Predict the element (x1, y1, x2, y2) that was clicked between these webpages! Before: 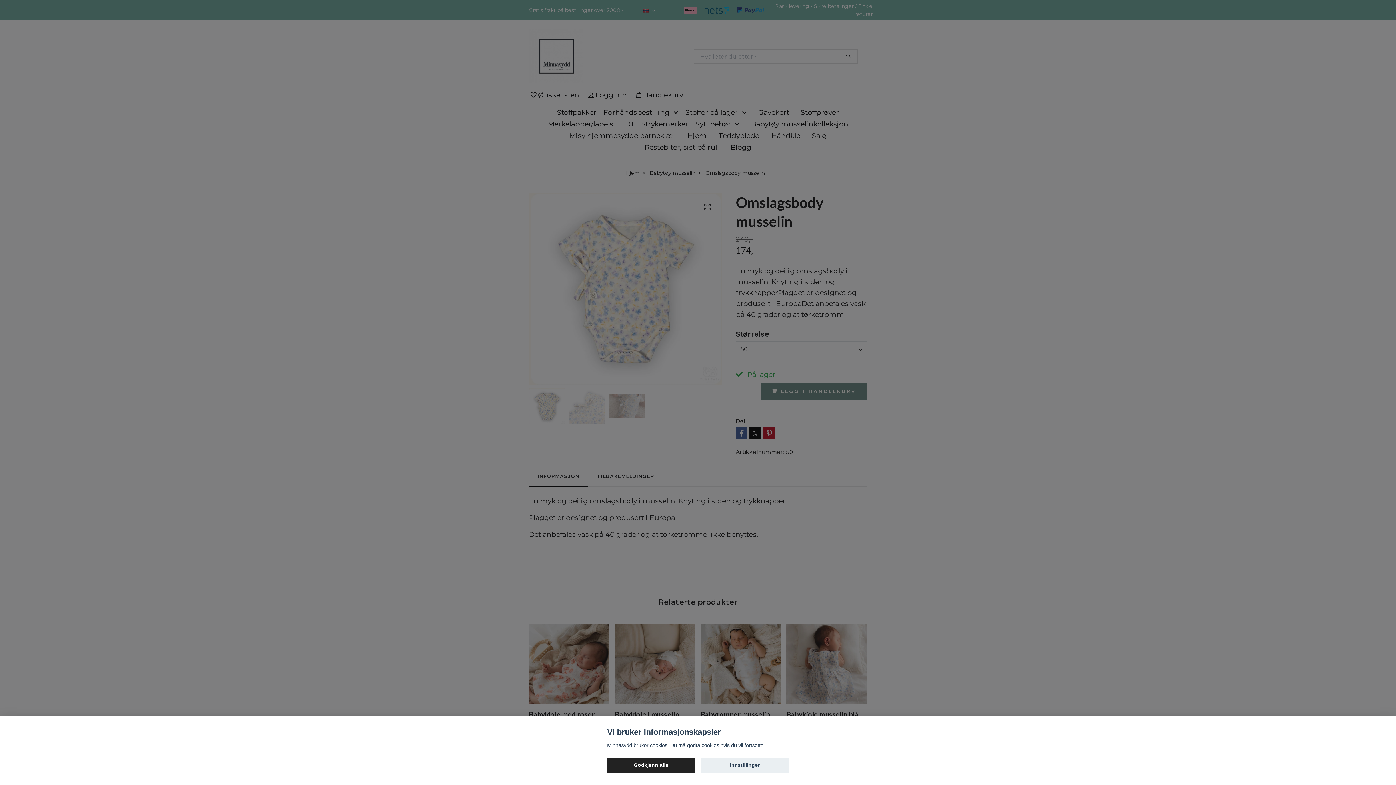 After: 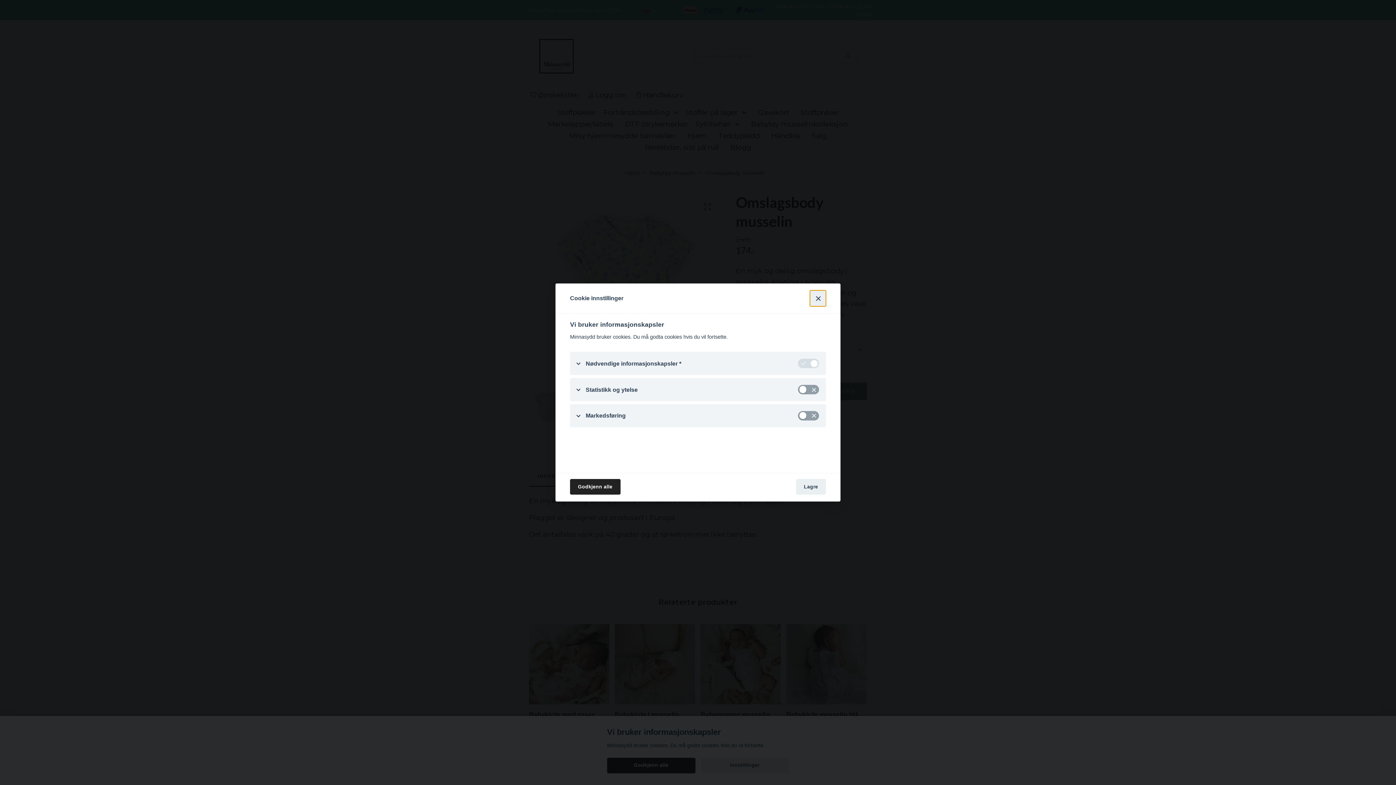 Action: label: Innstillinger bbox: (700, 758, 789, 773)